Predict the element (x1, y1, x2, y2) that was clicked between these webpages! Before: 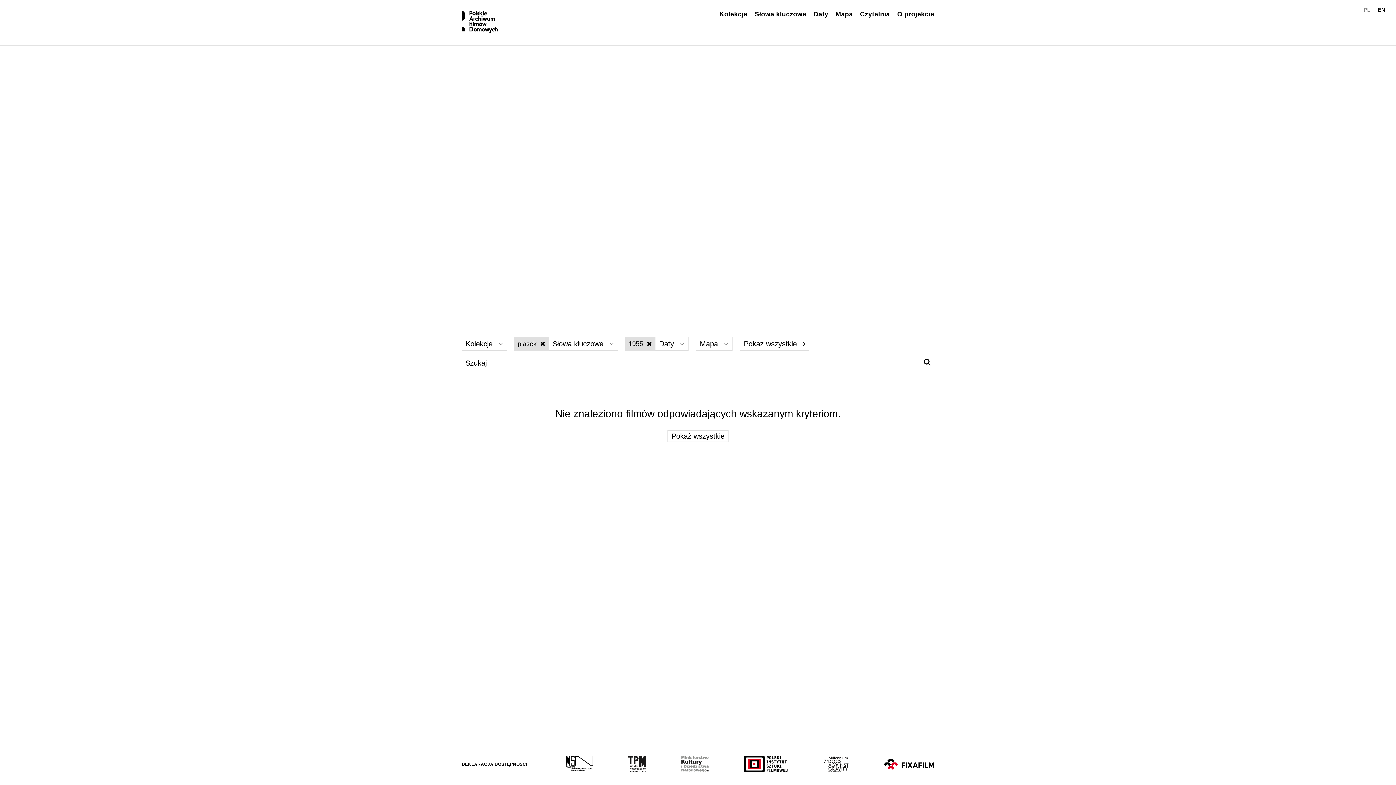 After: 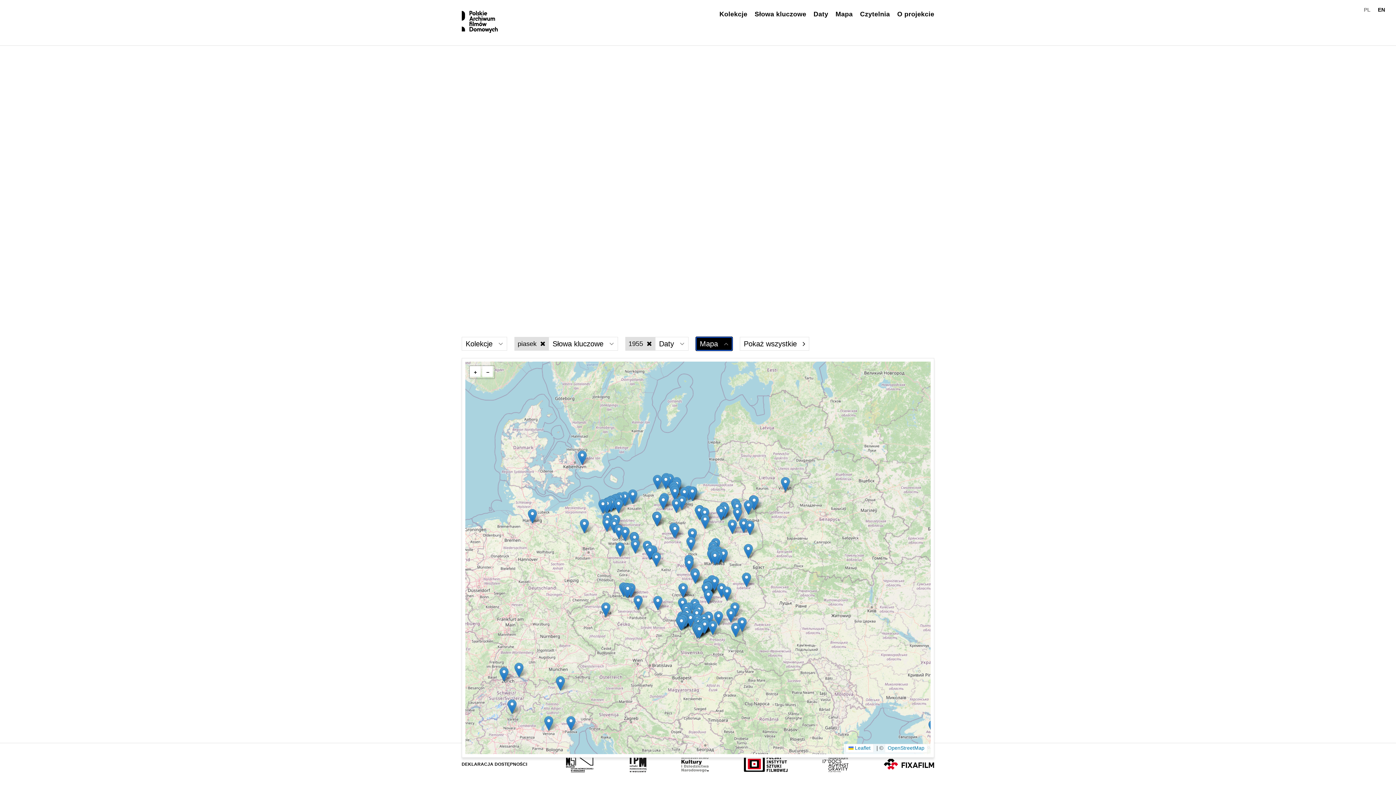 Action: bbox: (696, 337, 732, 350) label: Wybierz